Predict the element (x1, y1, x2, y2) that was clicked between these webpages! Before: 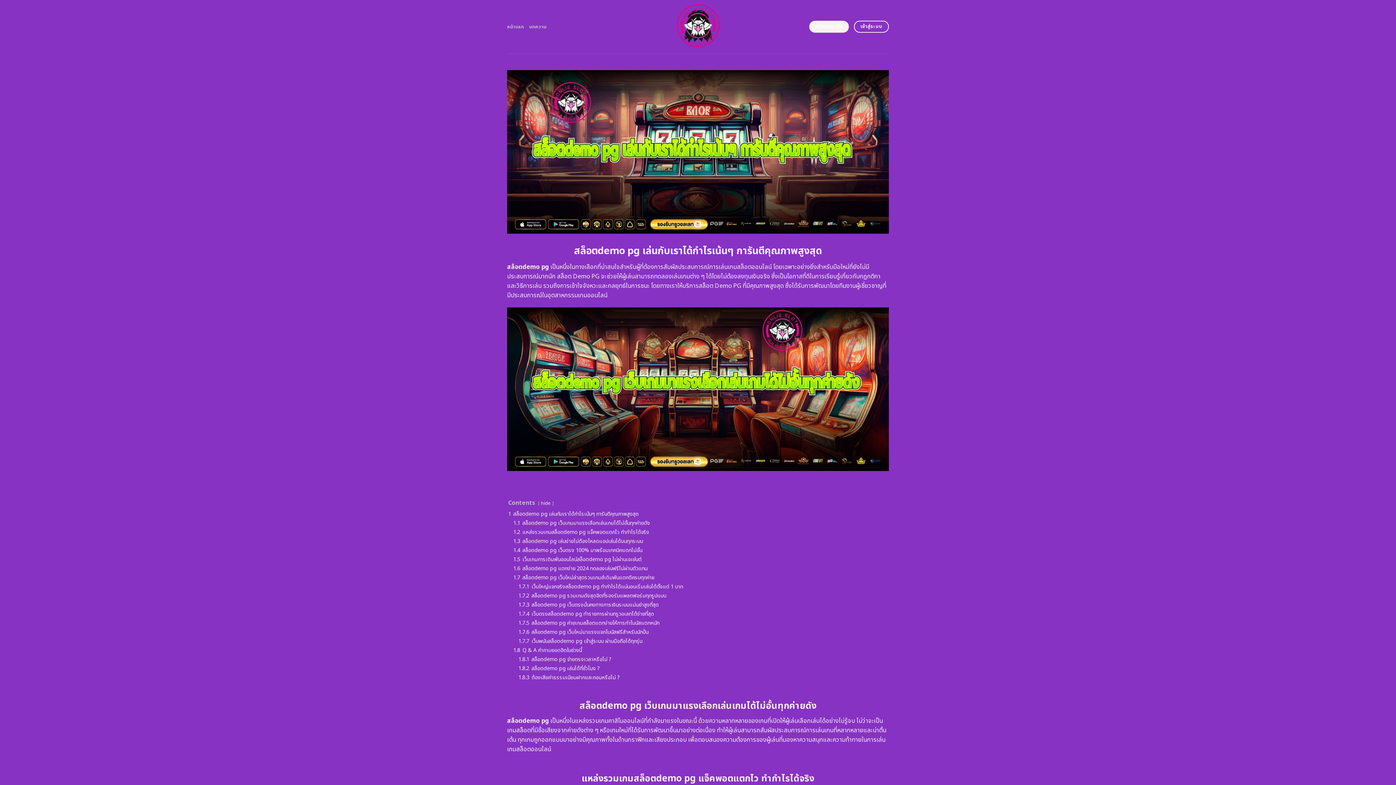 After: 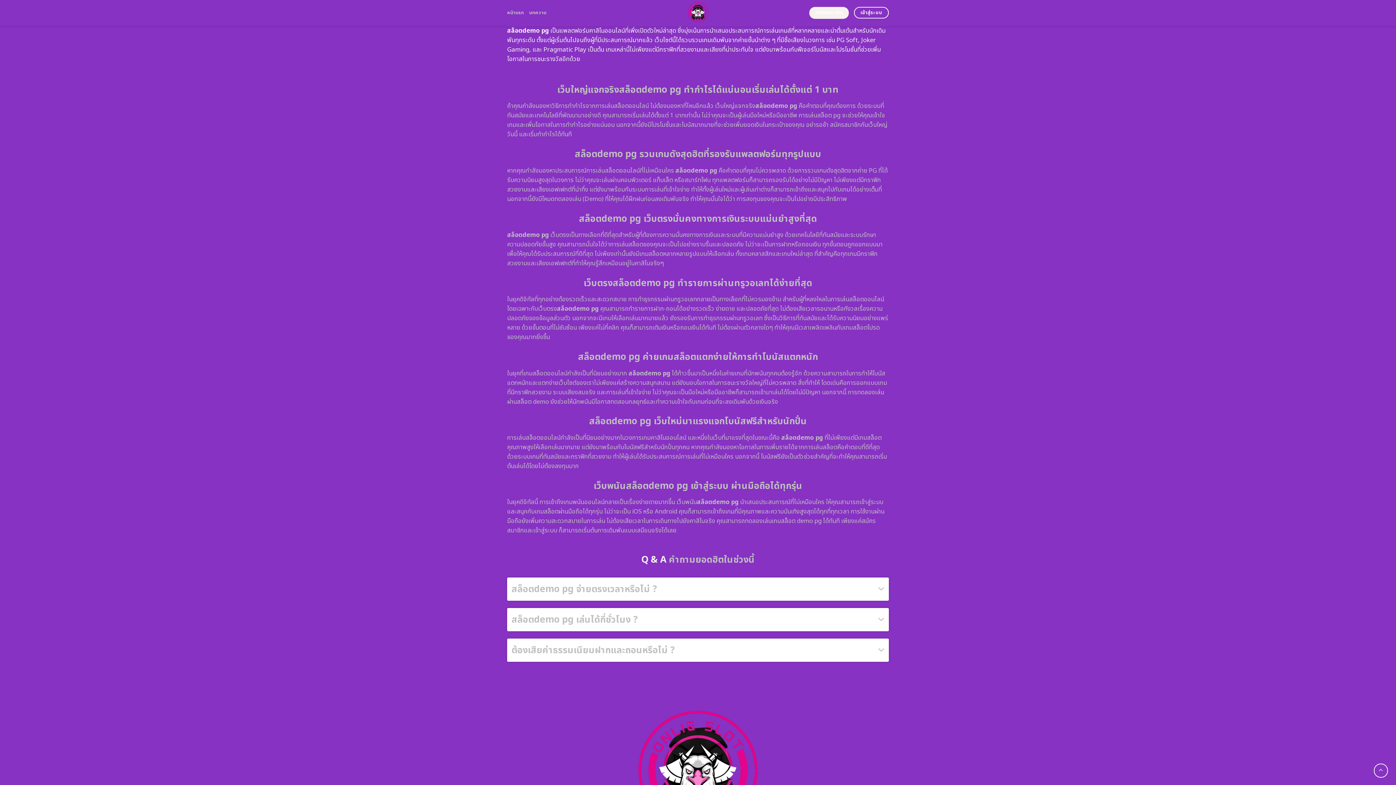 Action: label: 1.7 สล็อตdemo pg เว็บใหม่ล่าสุดรวมเกมส์เดิมพันแตกดีครบทุกค่าย bbox: (513, 574, 654, 581)